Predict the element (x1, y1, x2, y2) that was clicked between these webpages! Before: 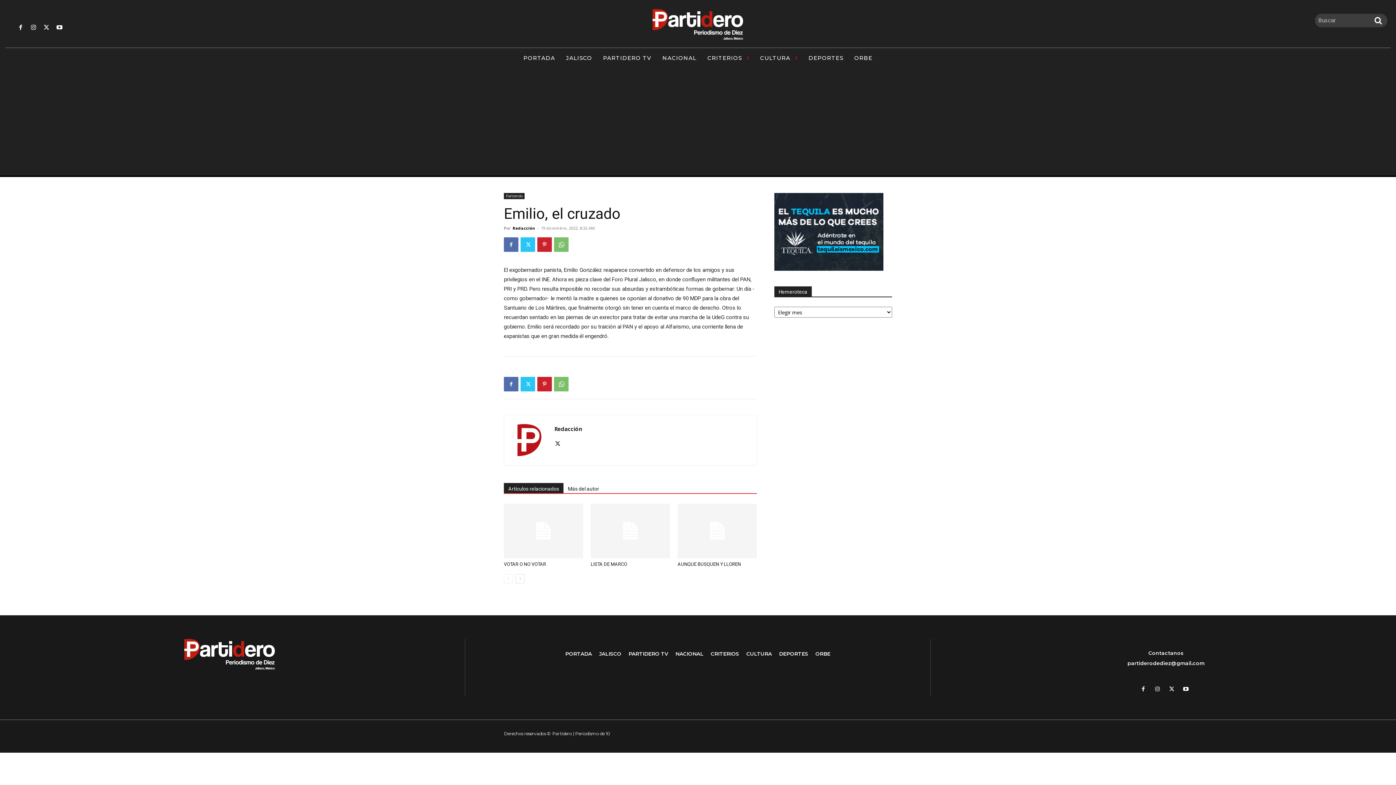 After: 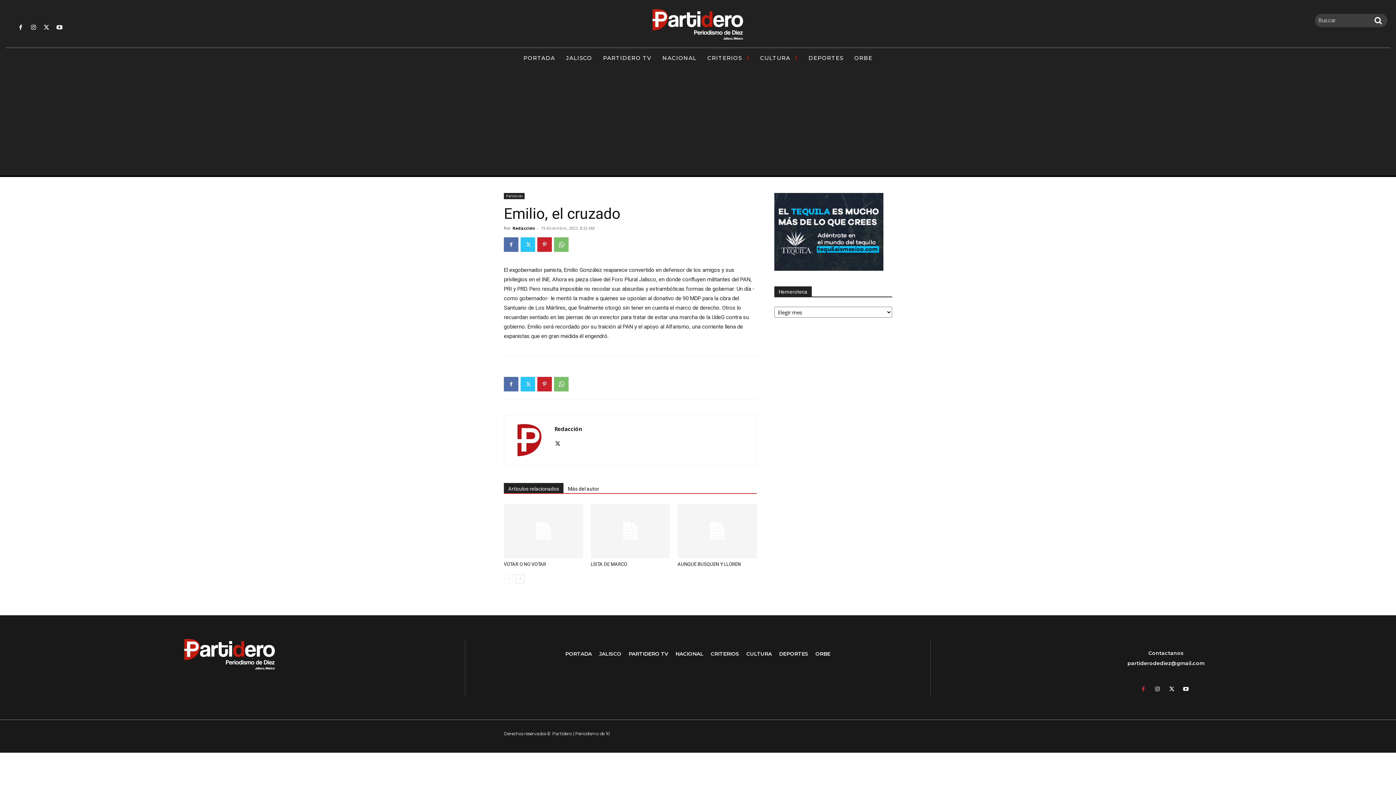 Action: bbox: (1139, 685, 1147, 694)